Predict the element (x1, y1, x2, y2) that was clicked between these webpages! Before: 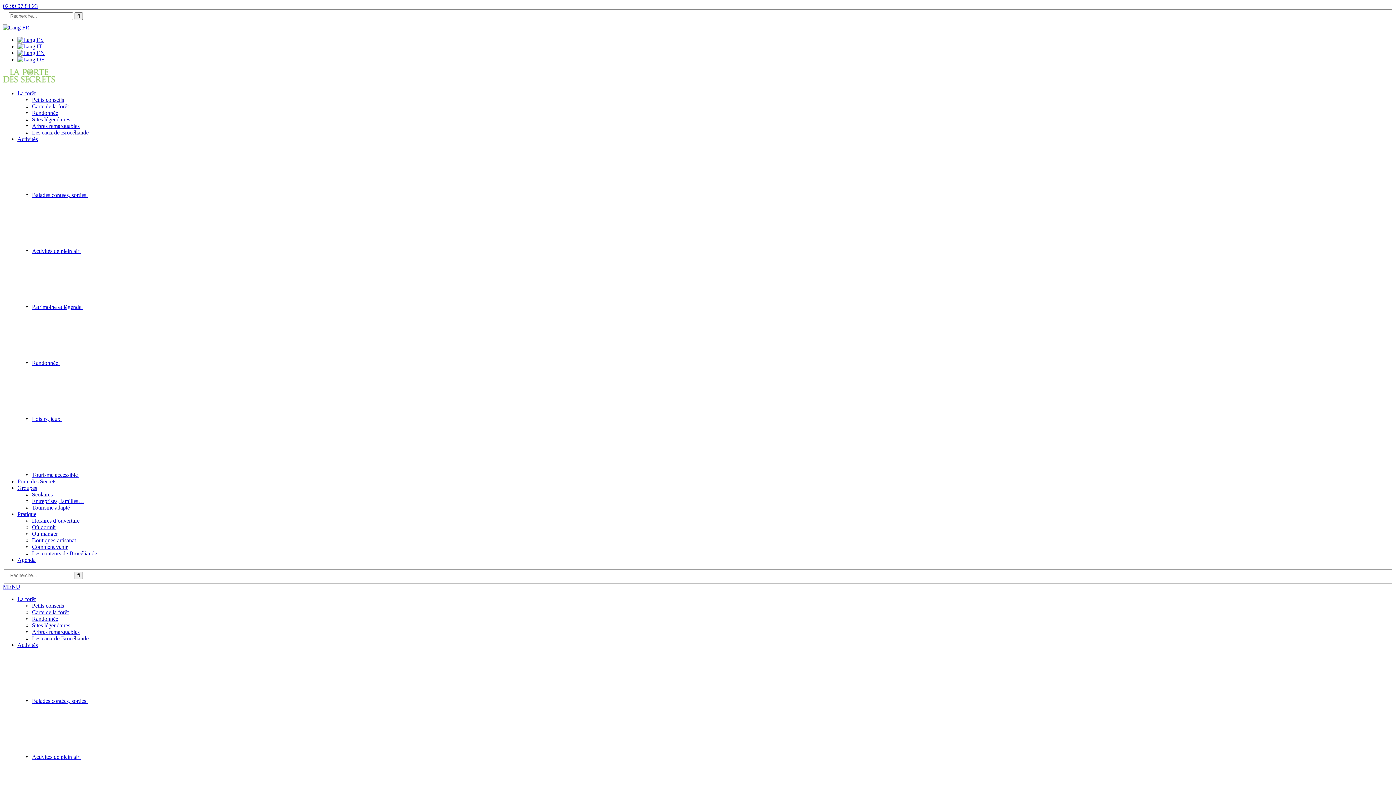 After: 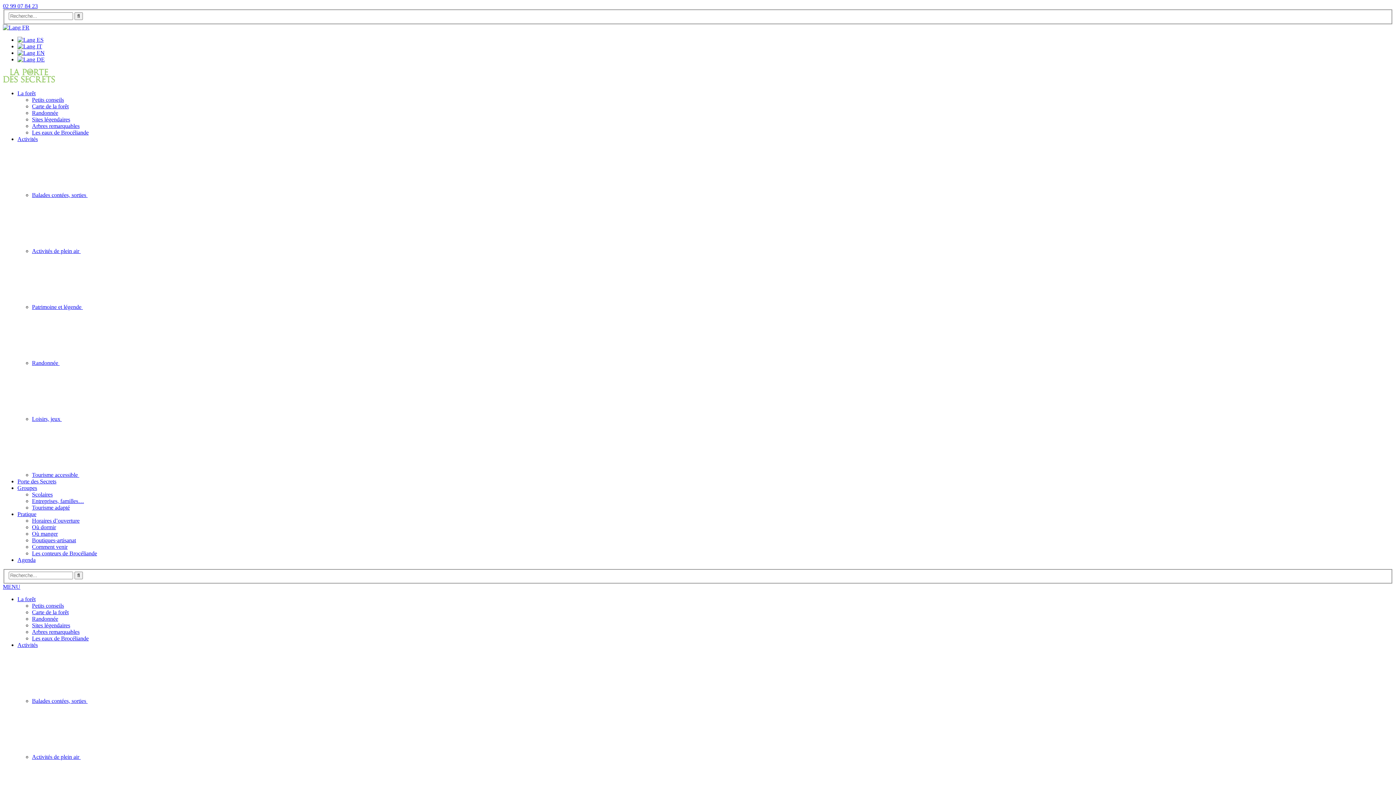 Action: label: Activités bbox: (17, 135, 37, 142)